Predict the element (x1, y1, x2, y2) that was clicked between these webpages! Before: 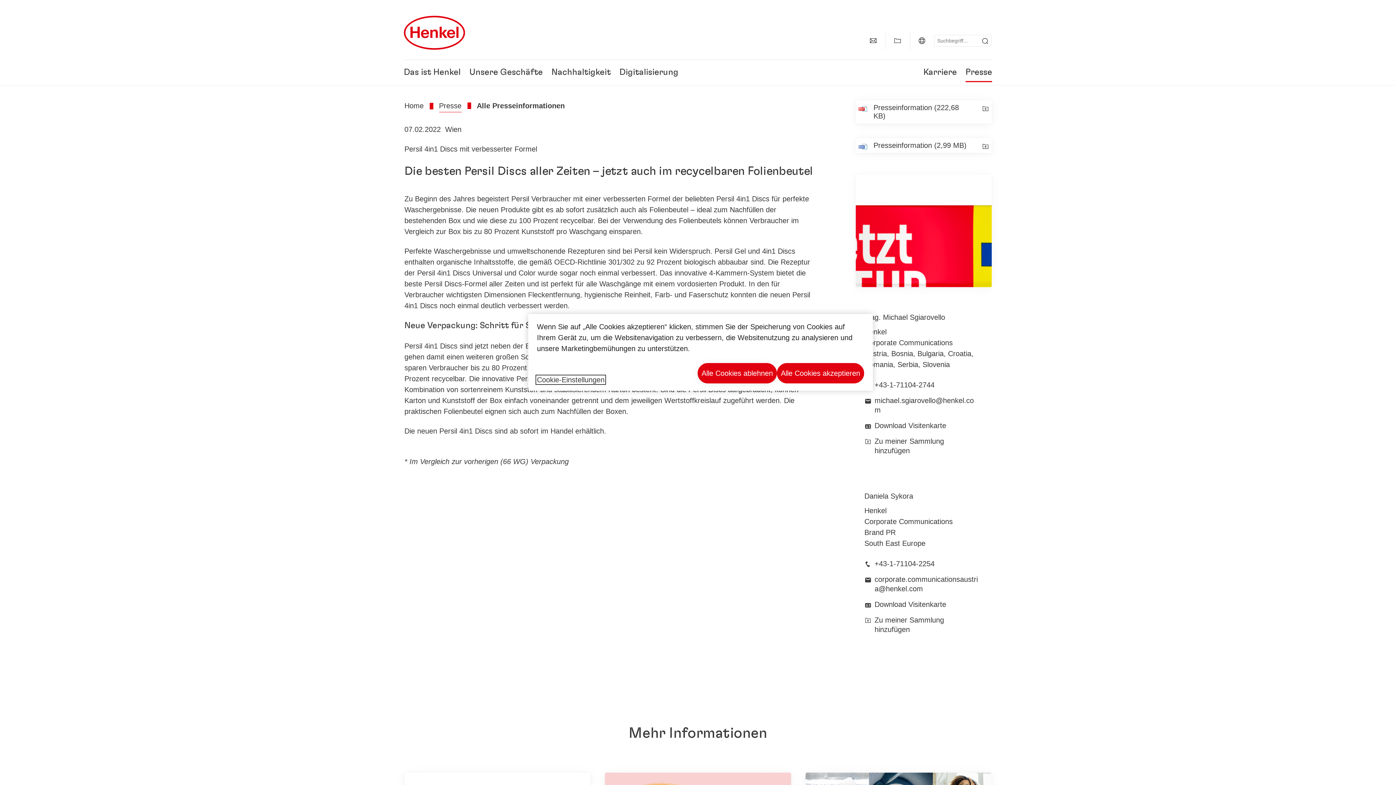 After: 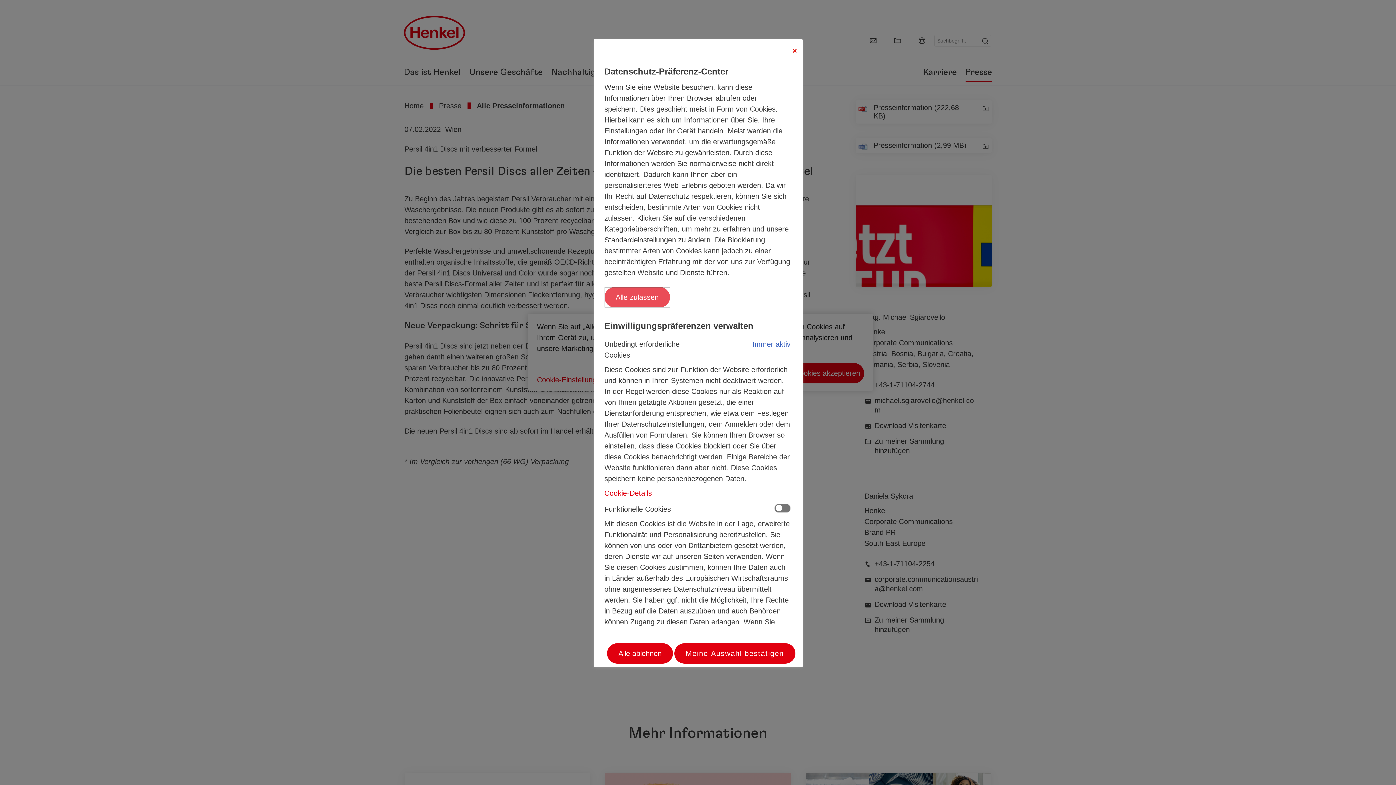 Action: label: Cookie-Einstellungen bbox: (537, 376, 604, 383)